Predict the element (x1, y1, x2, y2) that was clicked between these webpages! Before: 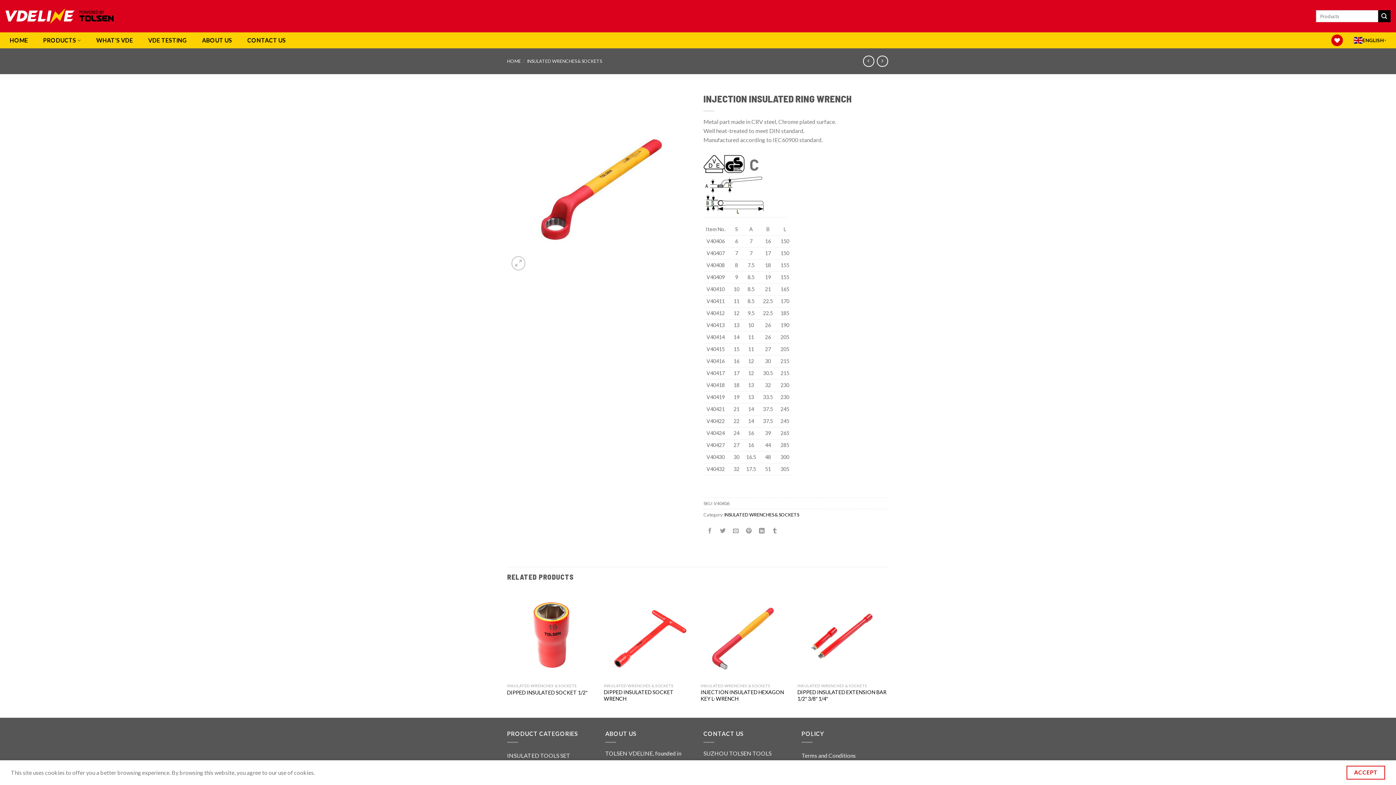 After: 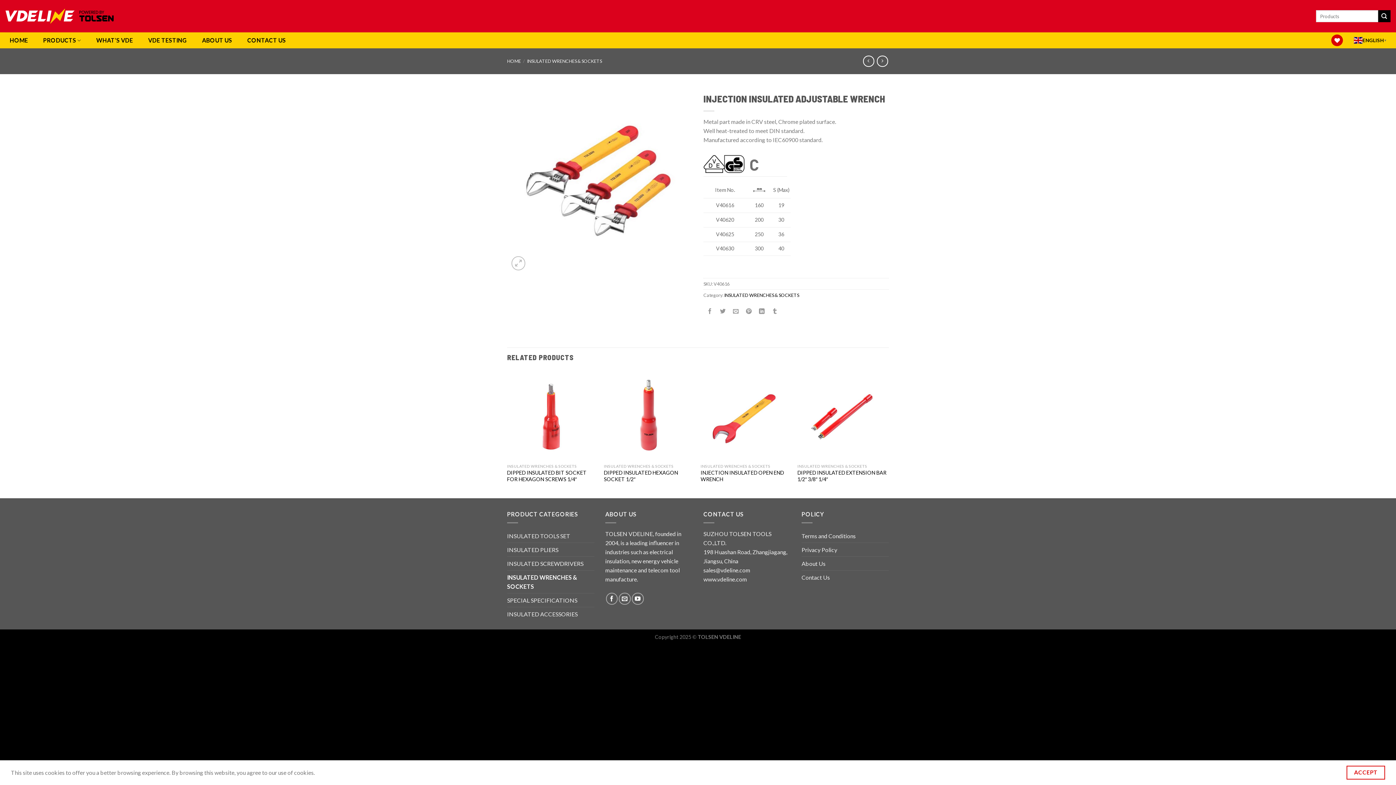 Action: bbox: (863, 55, 874, 66)